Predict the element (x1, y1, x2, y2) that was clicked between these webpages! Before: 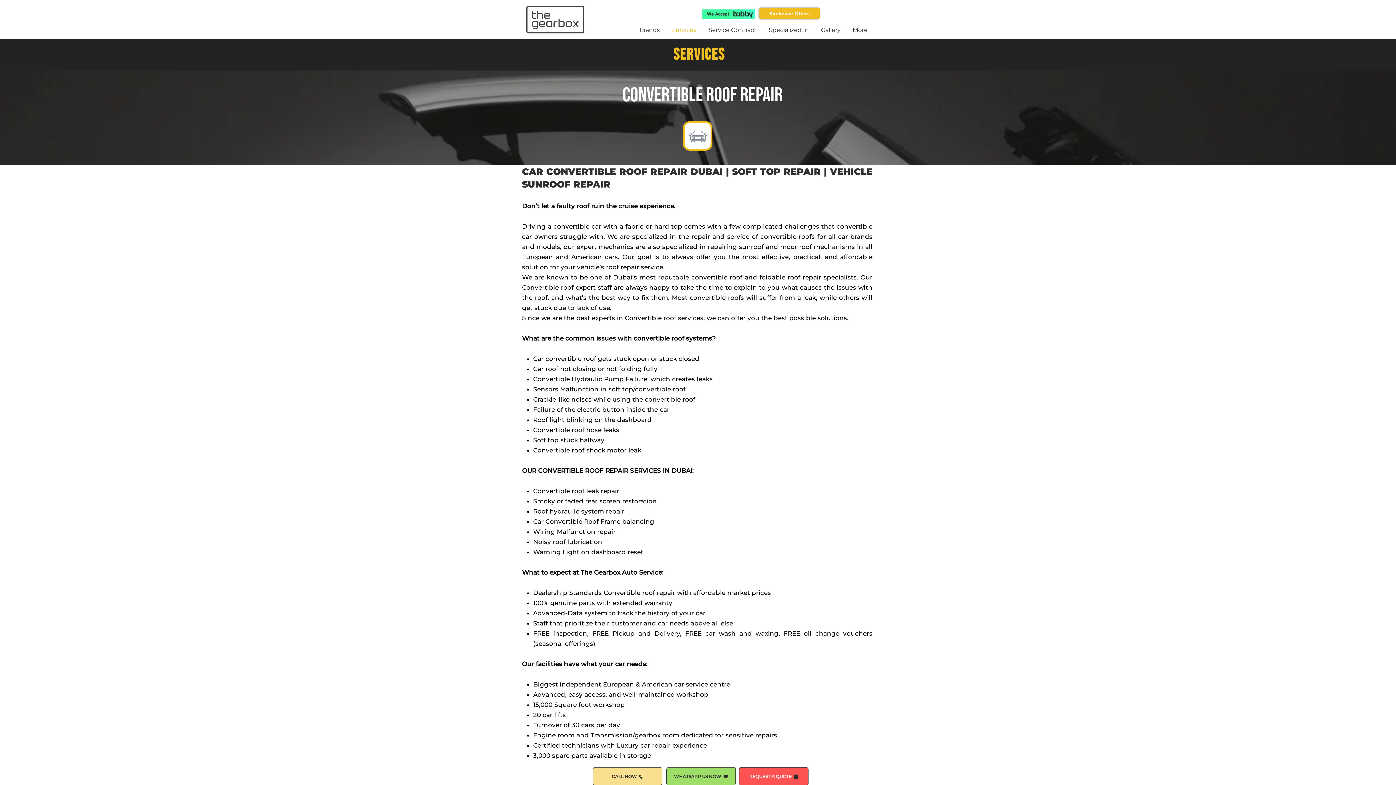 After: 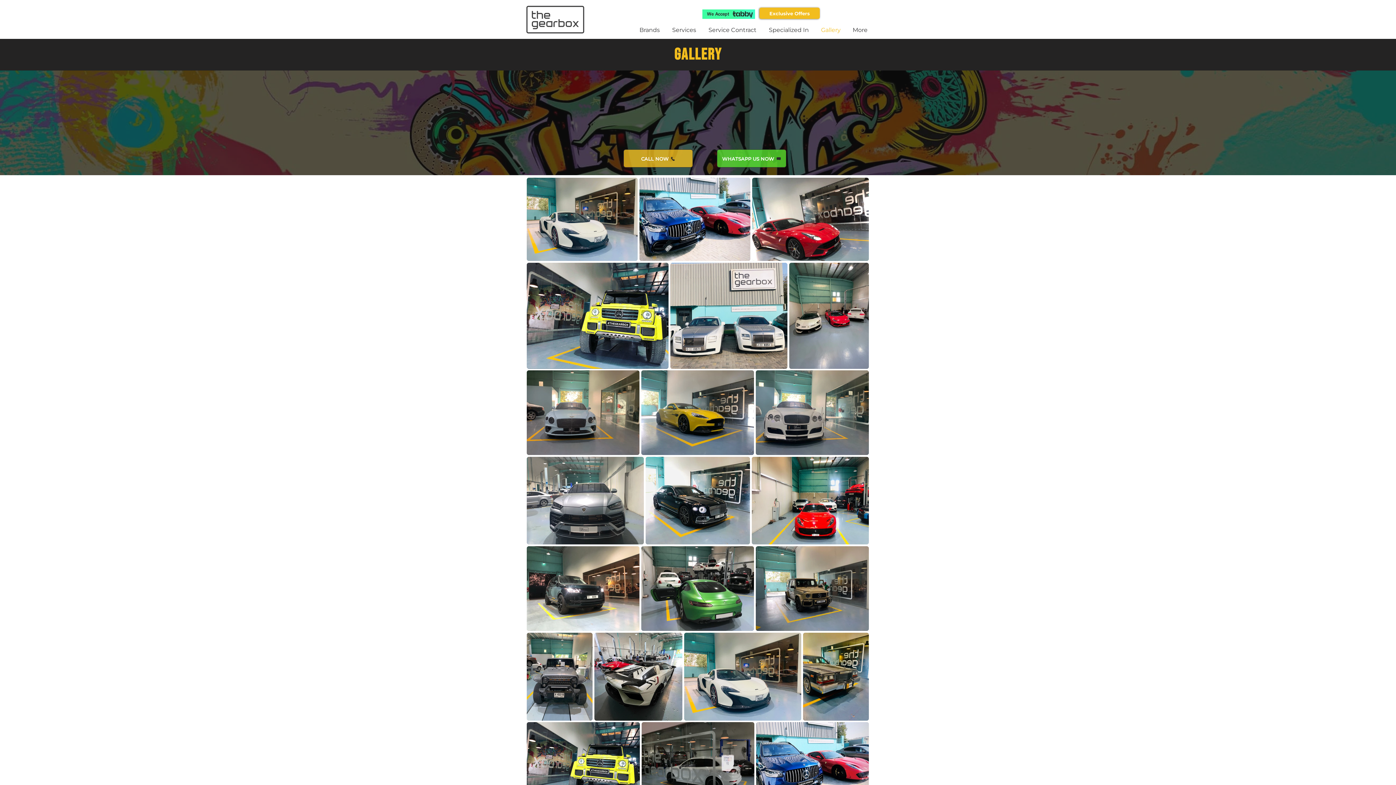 Action: label: Gallery bbox: (815, 21, 846, 38)